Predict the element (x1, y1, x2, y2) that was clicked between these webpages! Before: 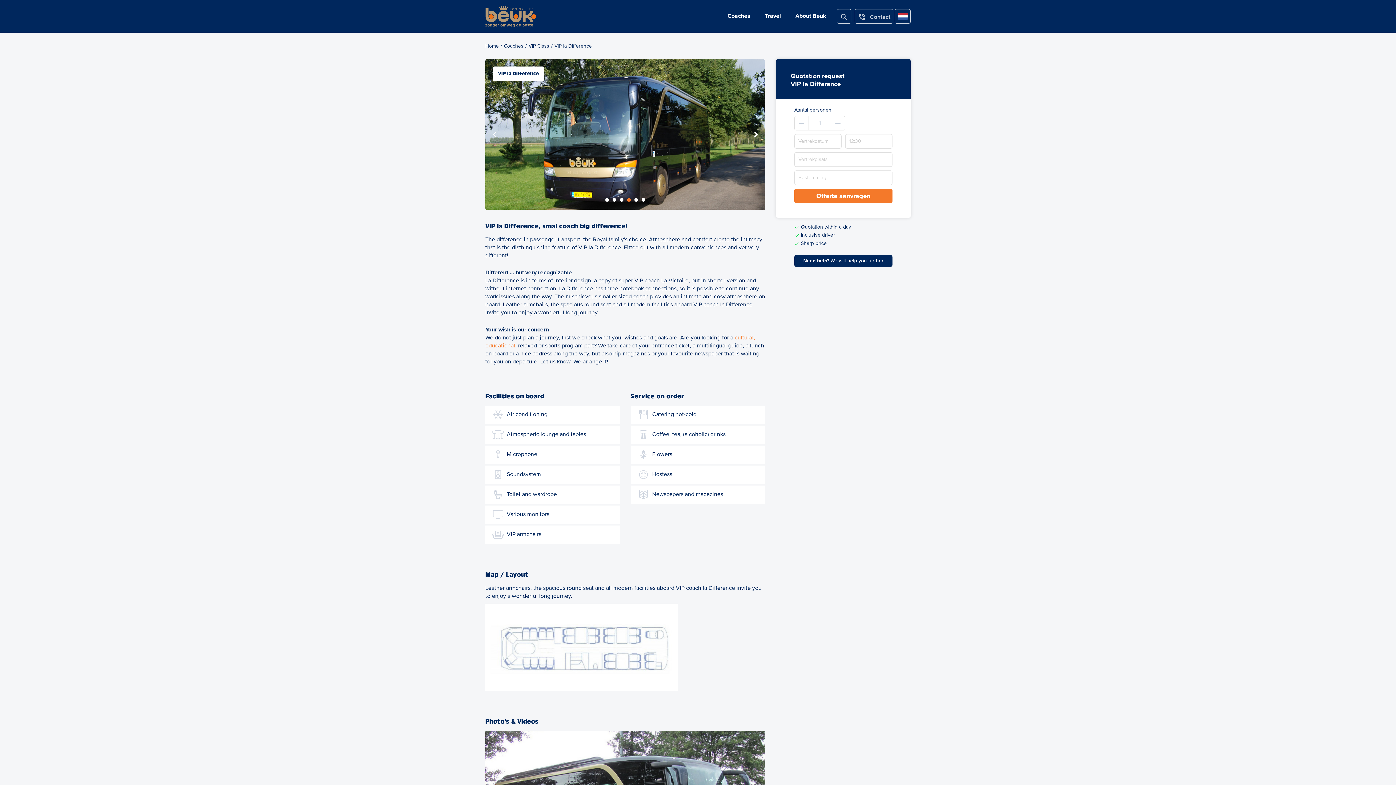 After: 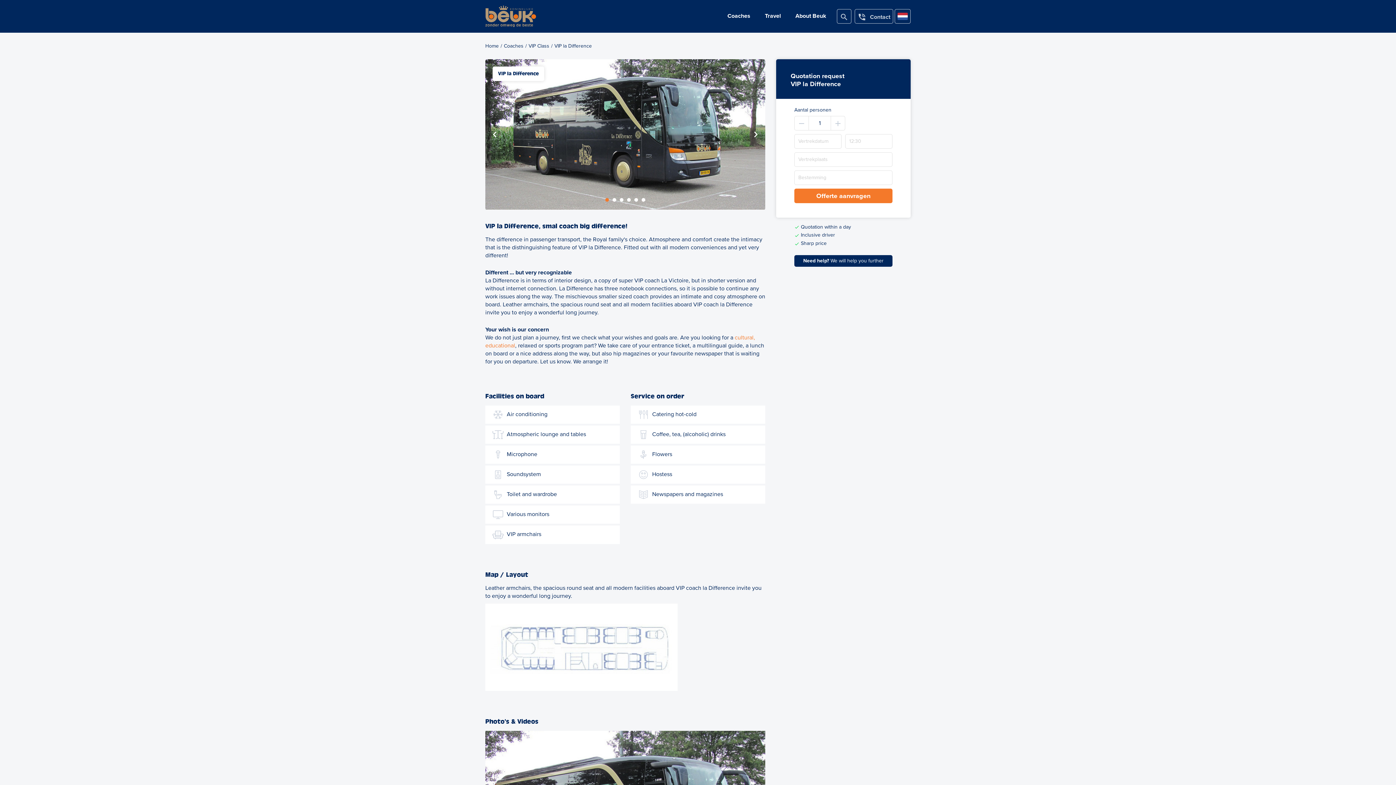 Action: label: 1 bbox: (605, 198, 609, 201)